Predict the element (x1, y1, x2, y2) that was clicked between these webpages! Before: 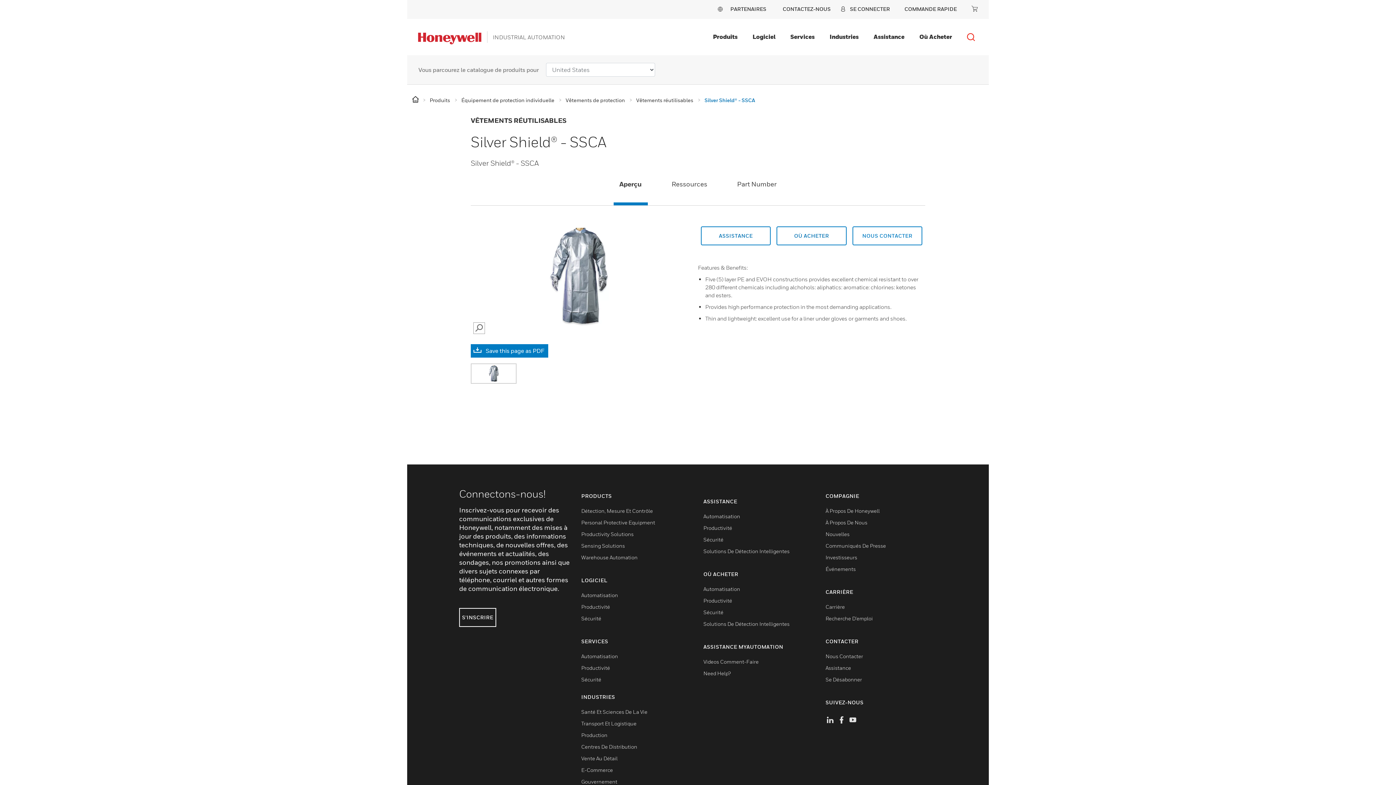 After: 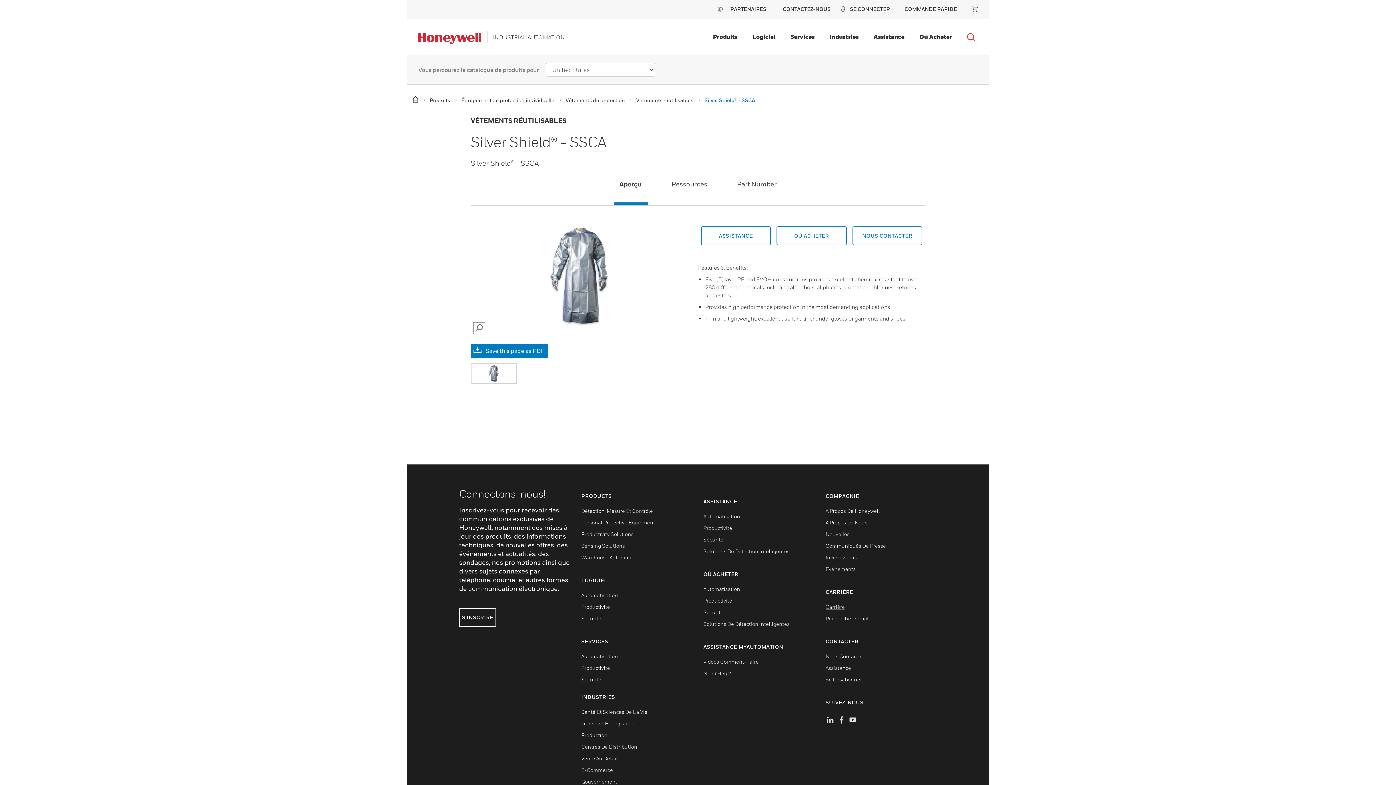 Action: bbox: (825, 604, 845, 610) label: Carrière